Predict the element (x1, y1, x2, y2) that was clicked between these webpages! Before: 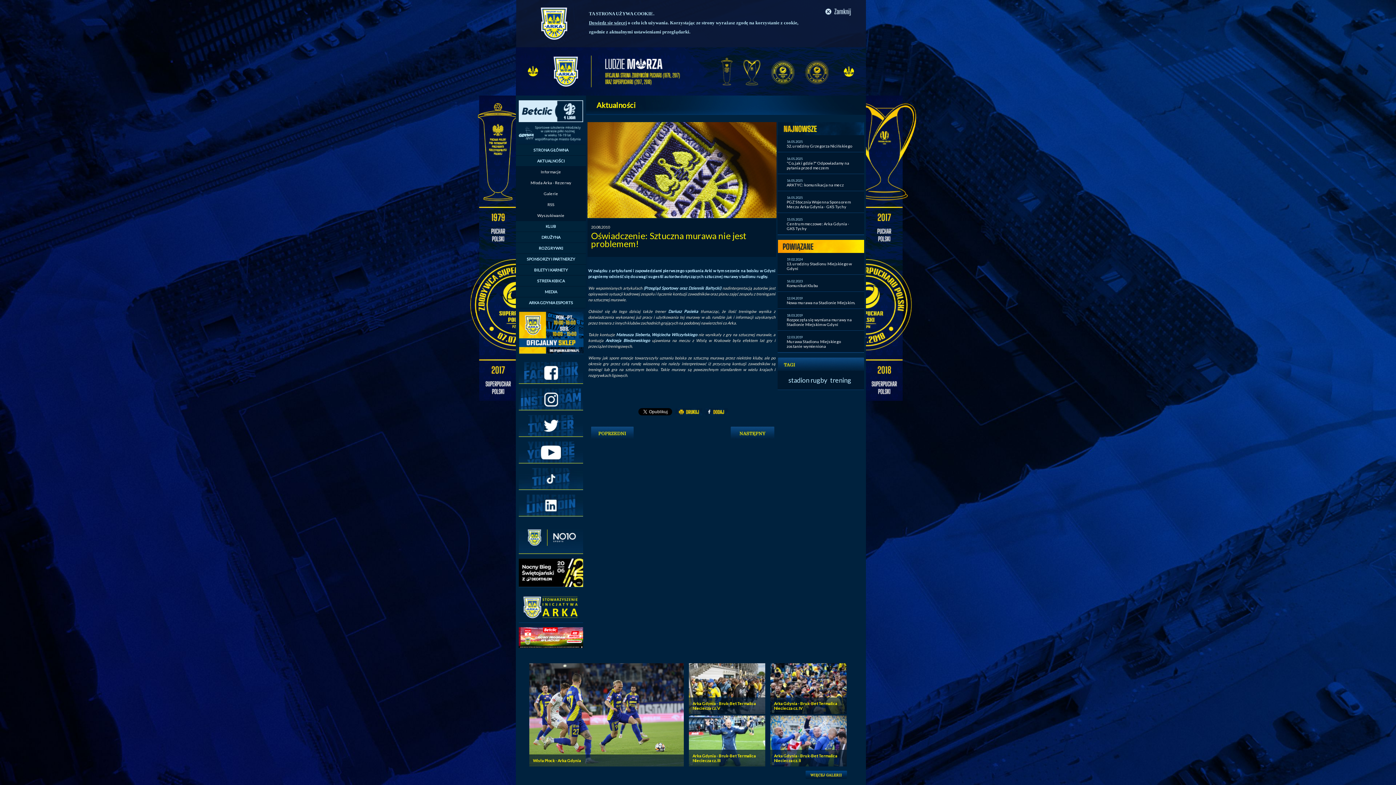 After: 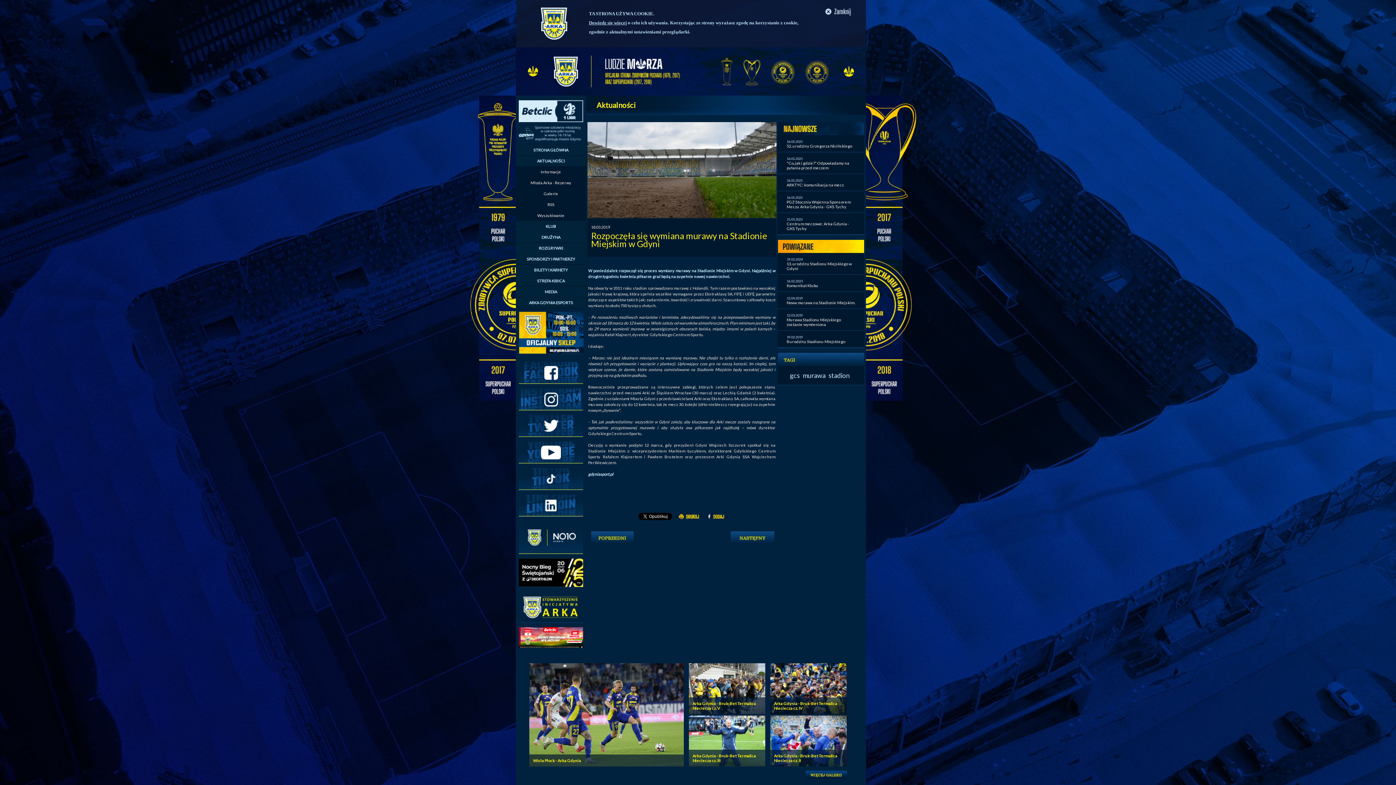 Action: bbox: (786, 317, 852, 326) label: Rozpoczęła się wymiana murawy na Stadionie Miejskim w Gdyni